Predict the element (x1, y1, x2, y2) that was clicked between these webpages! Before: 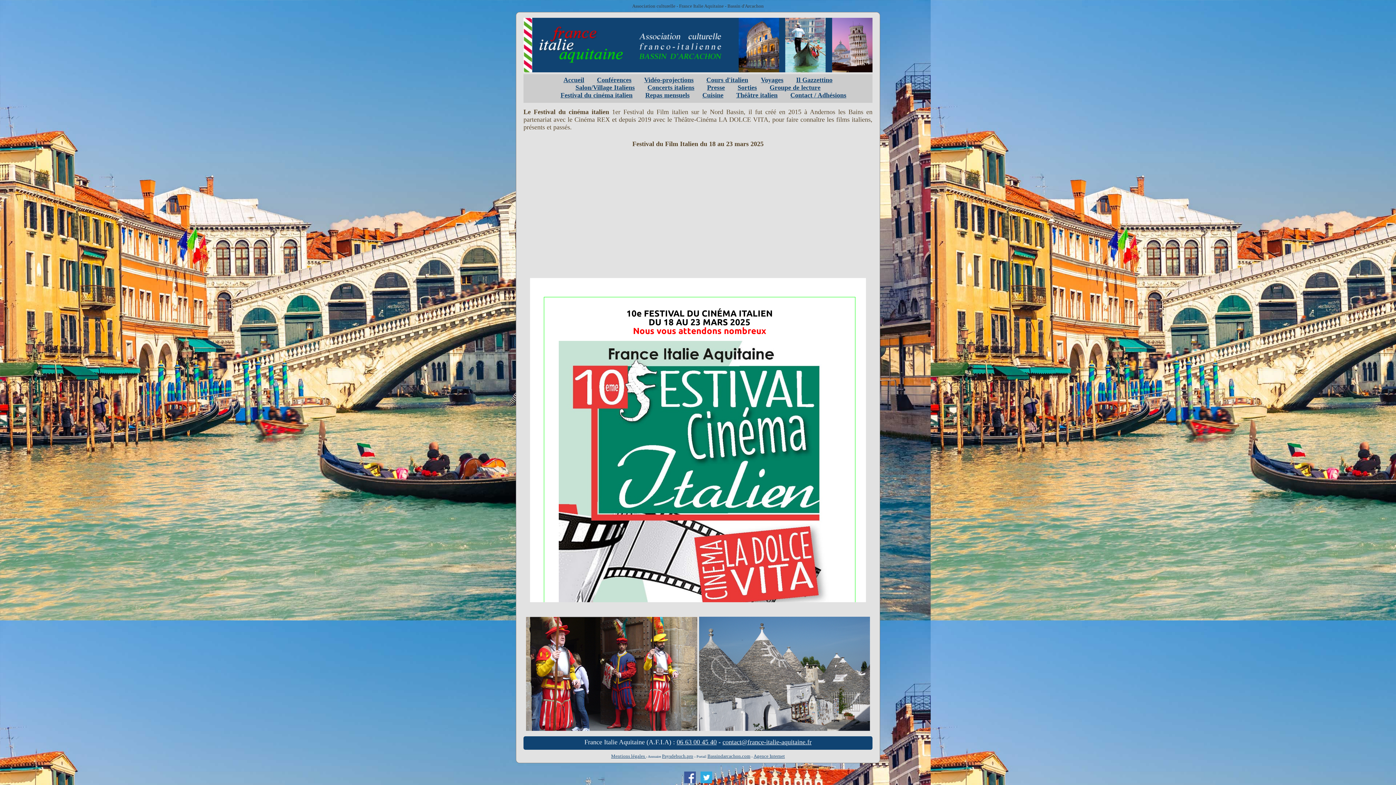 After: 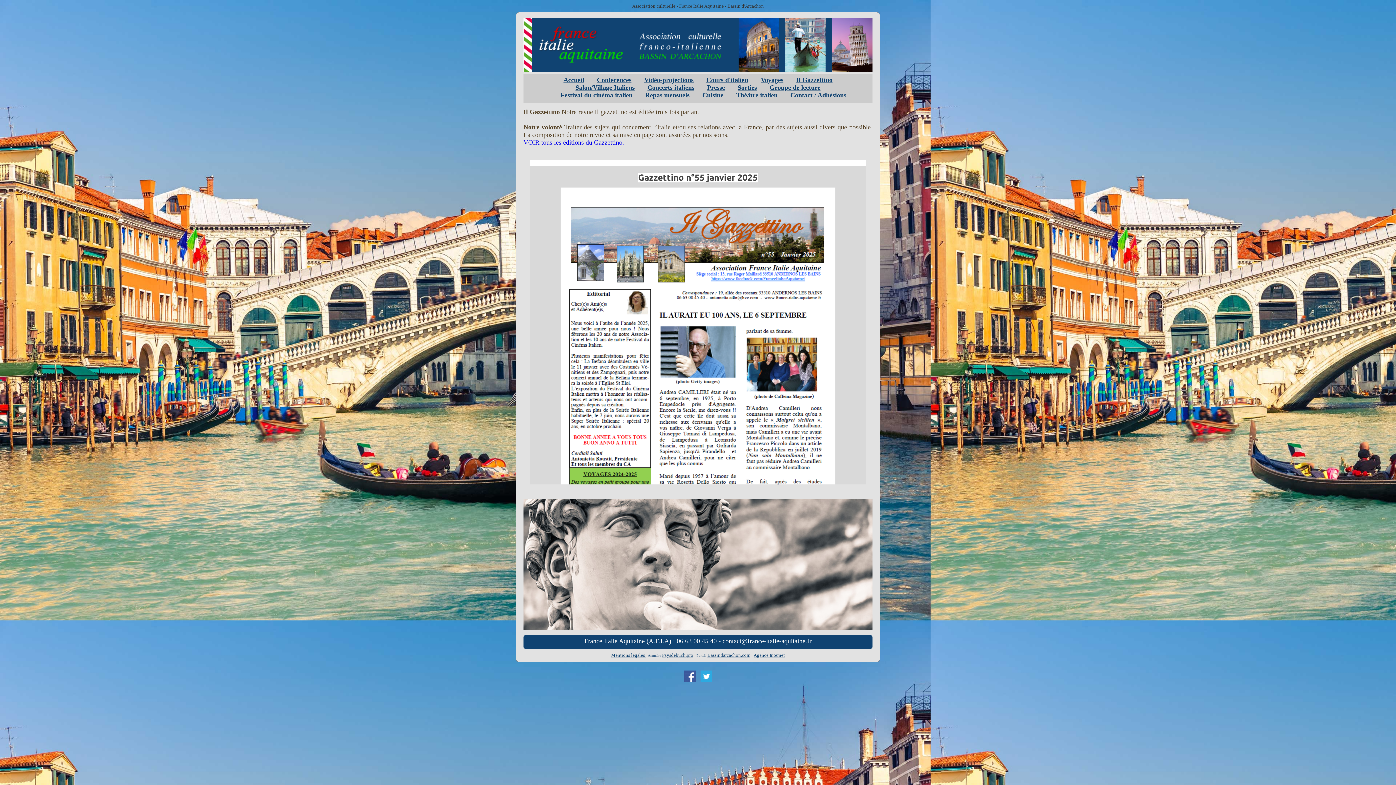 Action: bbox: (796, 76, 832, 83) label: Il Gazzettino